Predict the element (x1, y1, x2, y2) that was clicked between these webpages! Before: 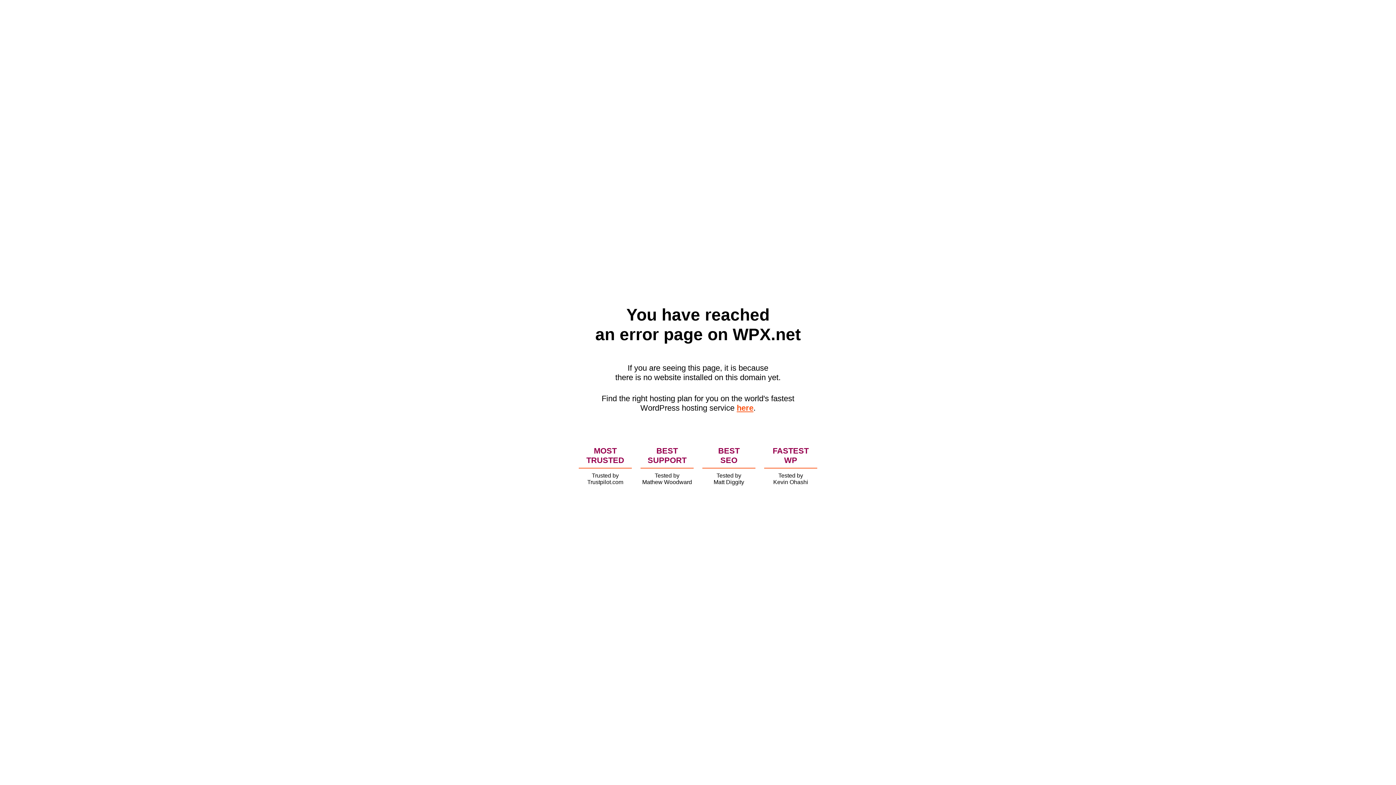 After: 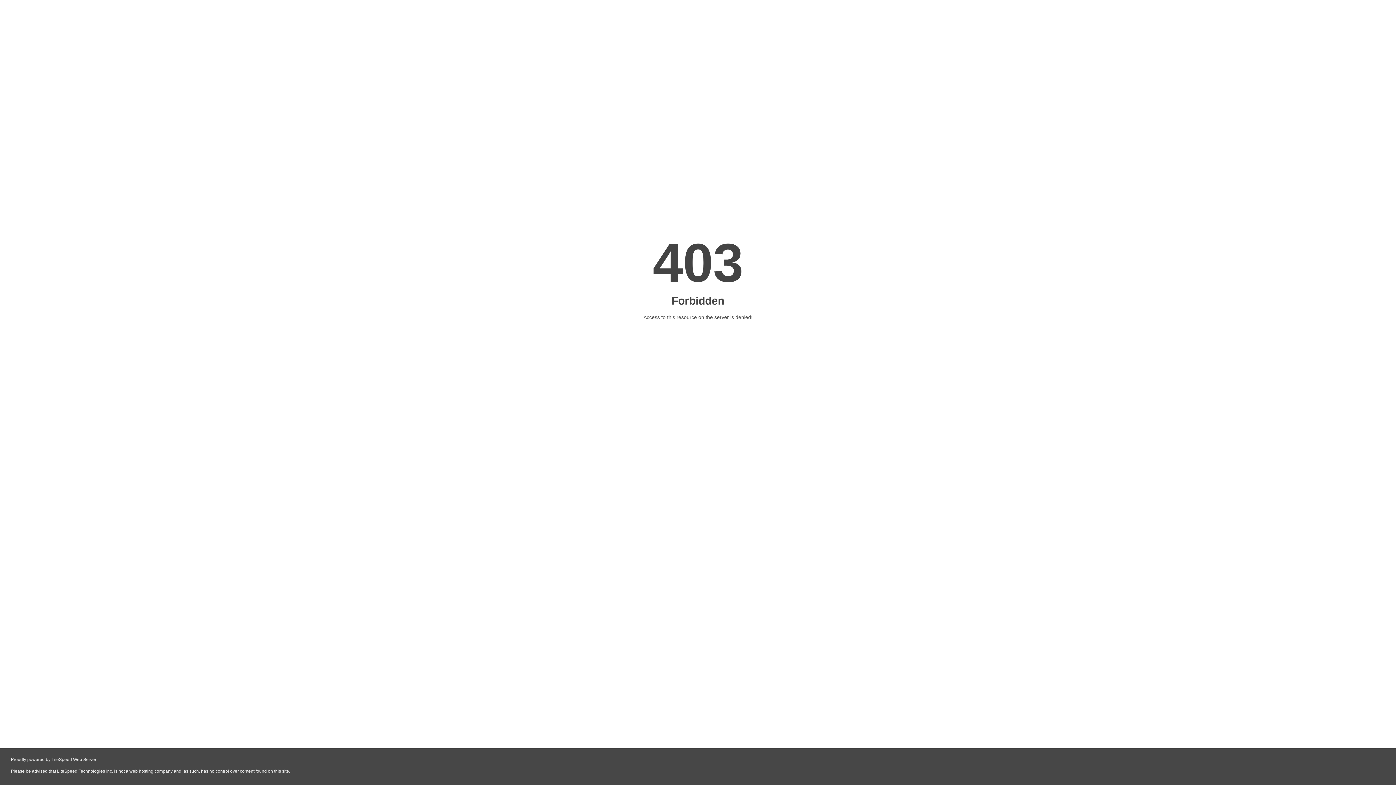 Action: label: here bbox: (736, 403, 753, 412)